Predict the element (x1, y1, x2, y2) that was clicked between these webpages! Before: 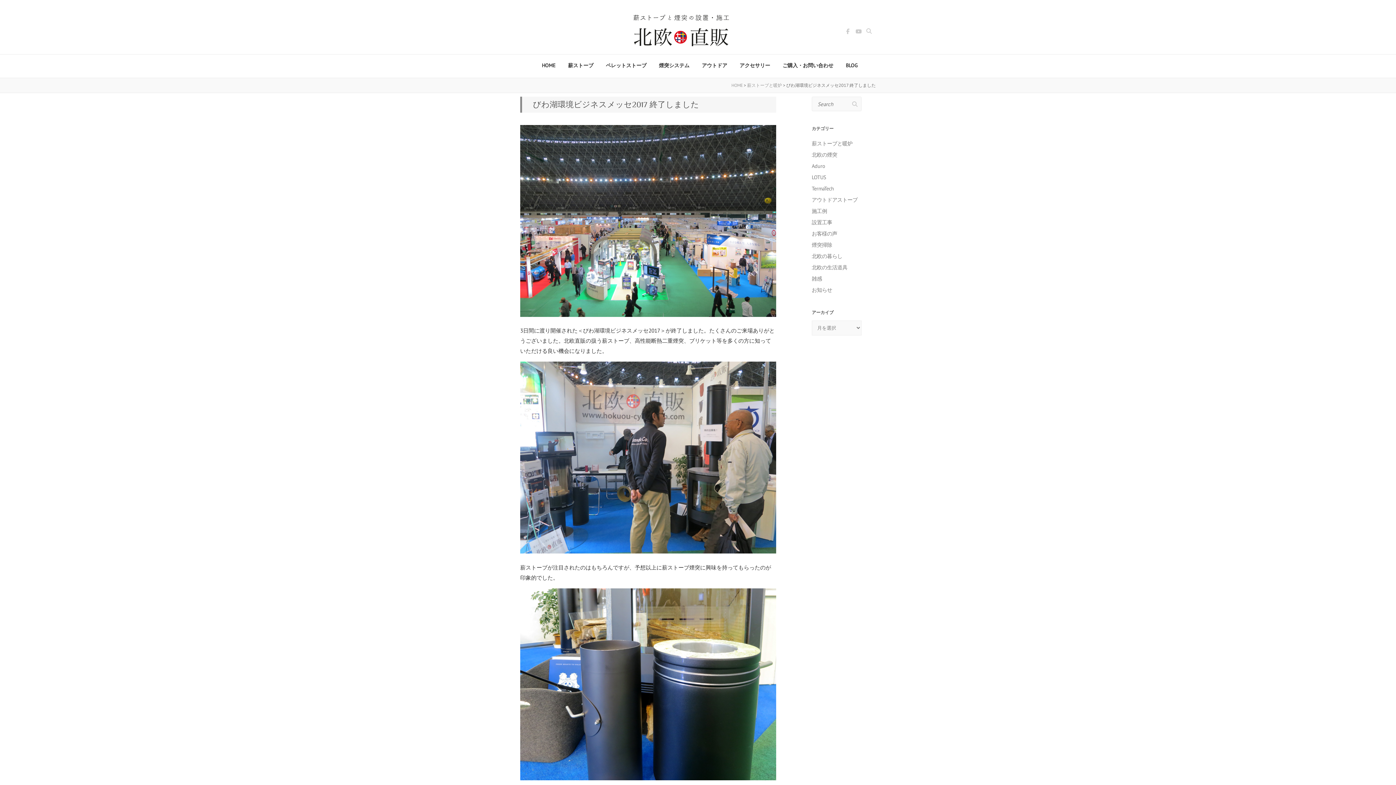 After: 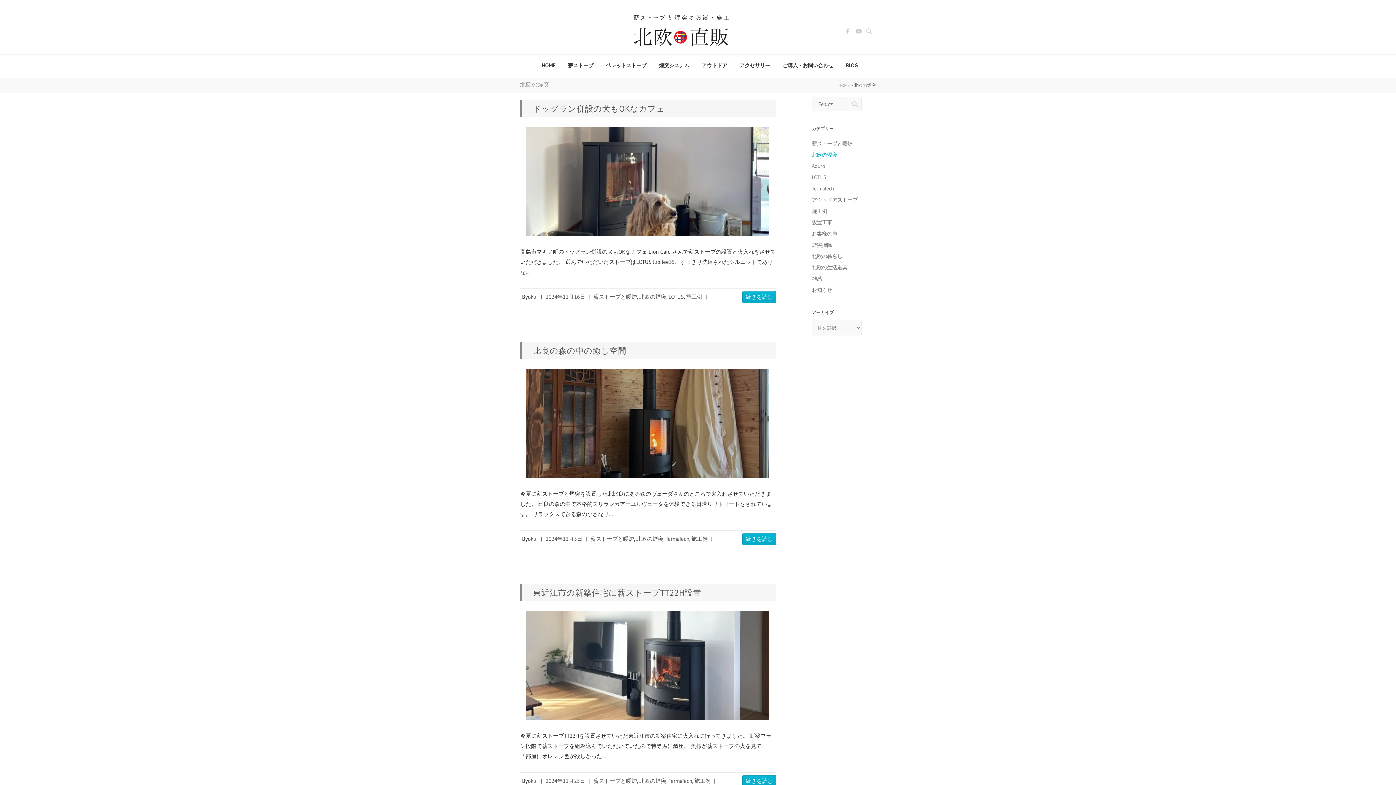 Action: label: 北欧の煙突 bbox: (811, 151, 837, 158)